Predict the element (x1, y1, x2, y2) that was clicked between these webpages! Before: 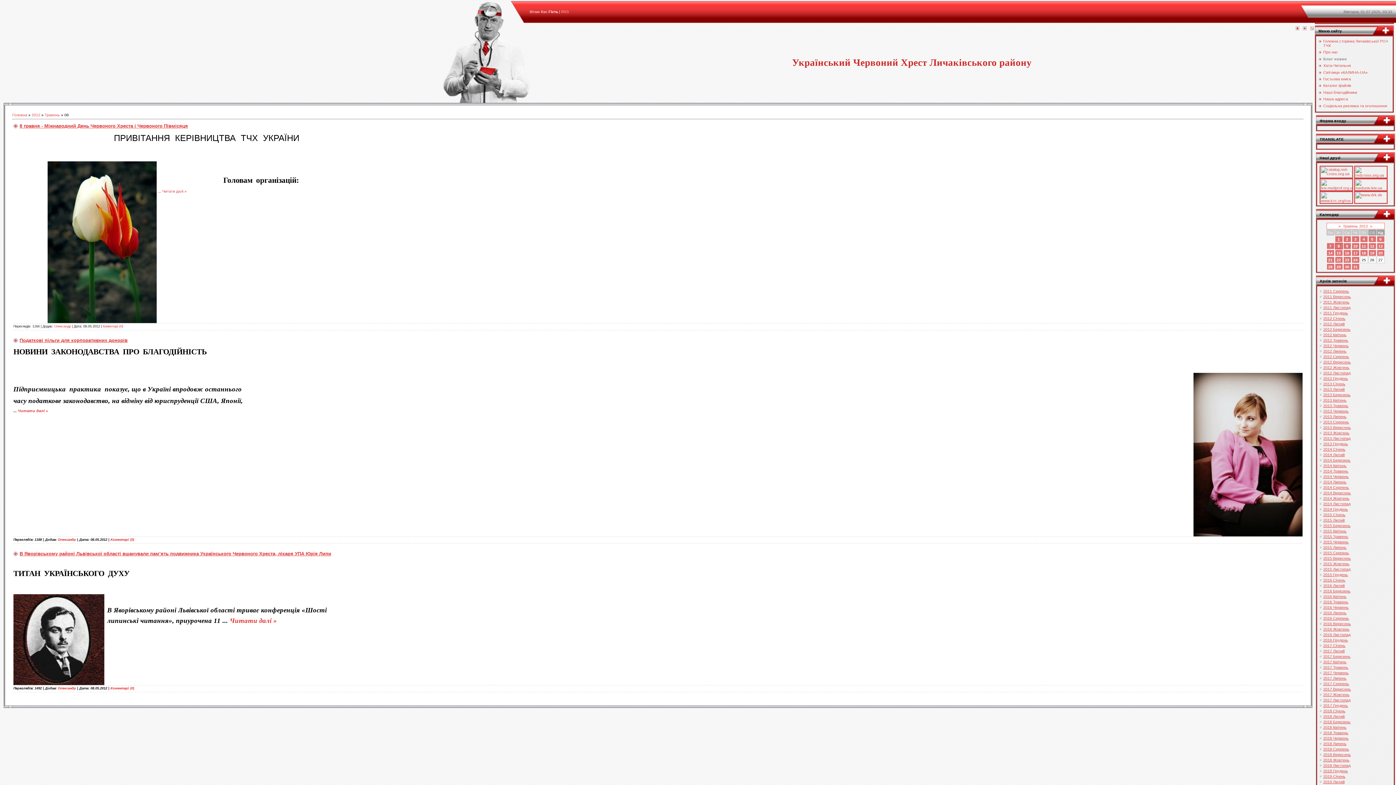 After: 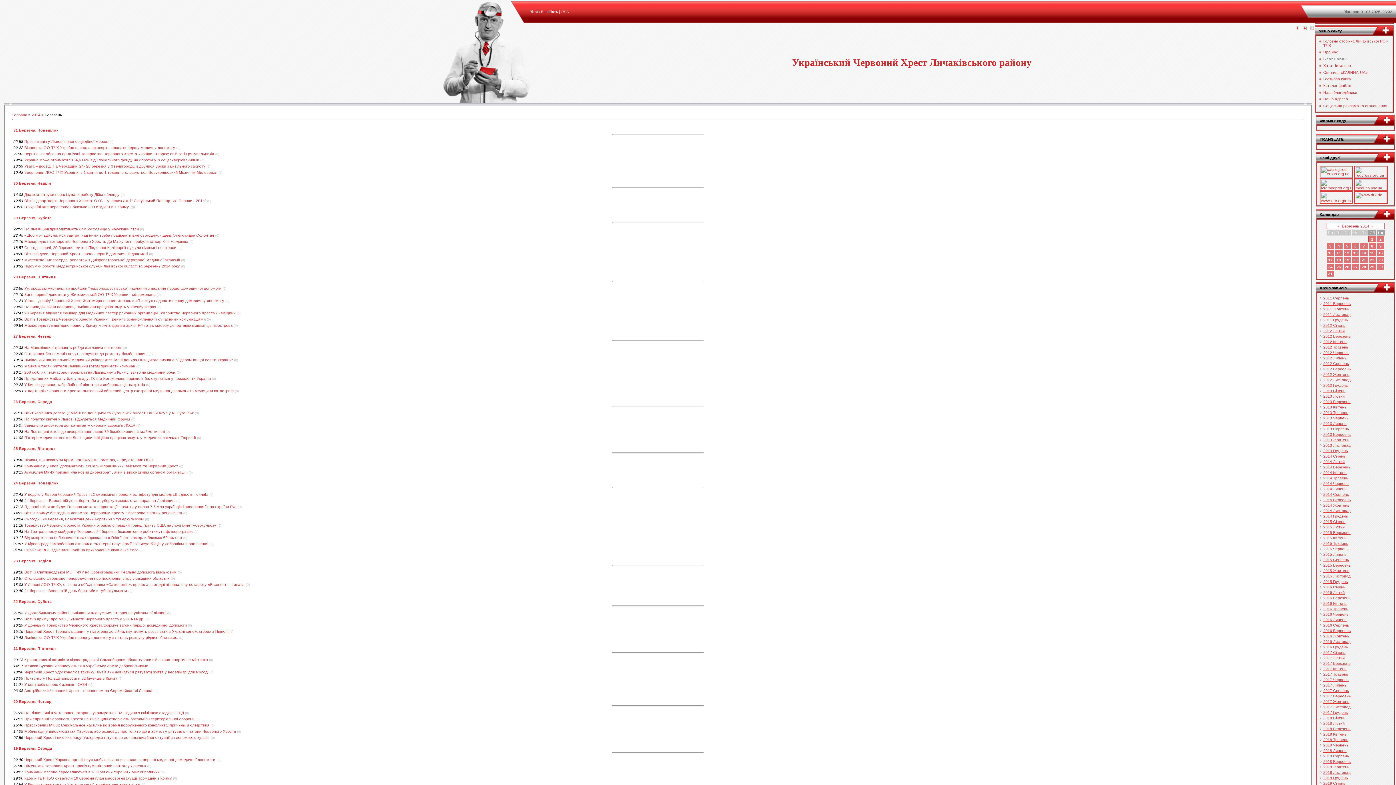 Action: bbox: (1323, 458, 1350, 462) label: 2014 Березень